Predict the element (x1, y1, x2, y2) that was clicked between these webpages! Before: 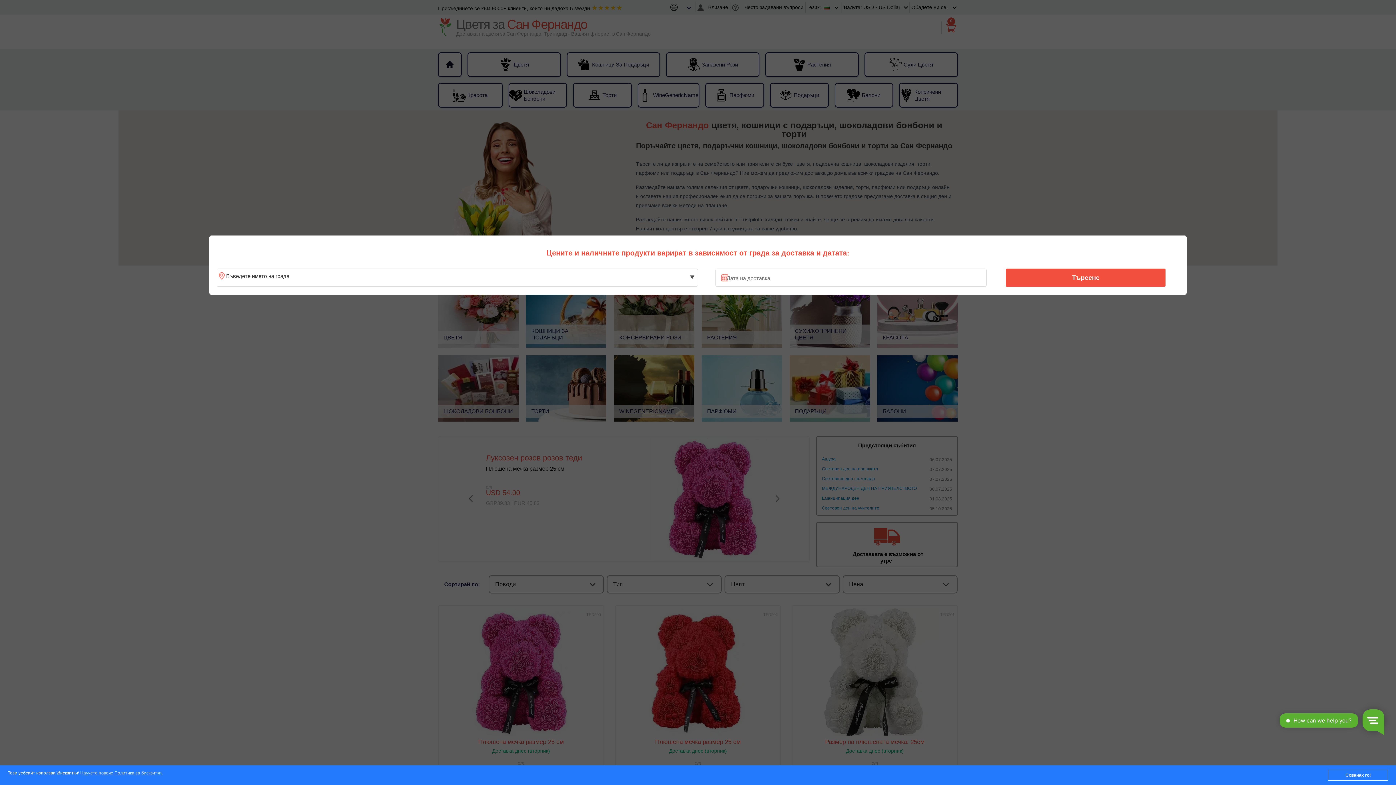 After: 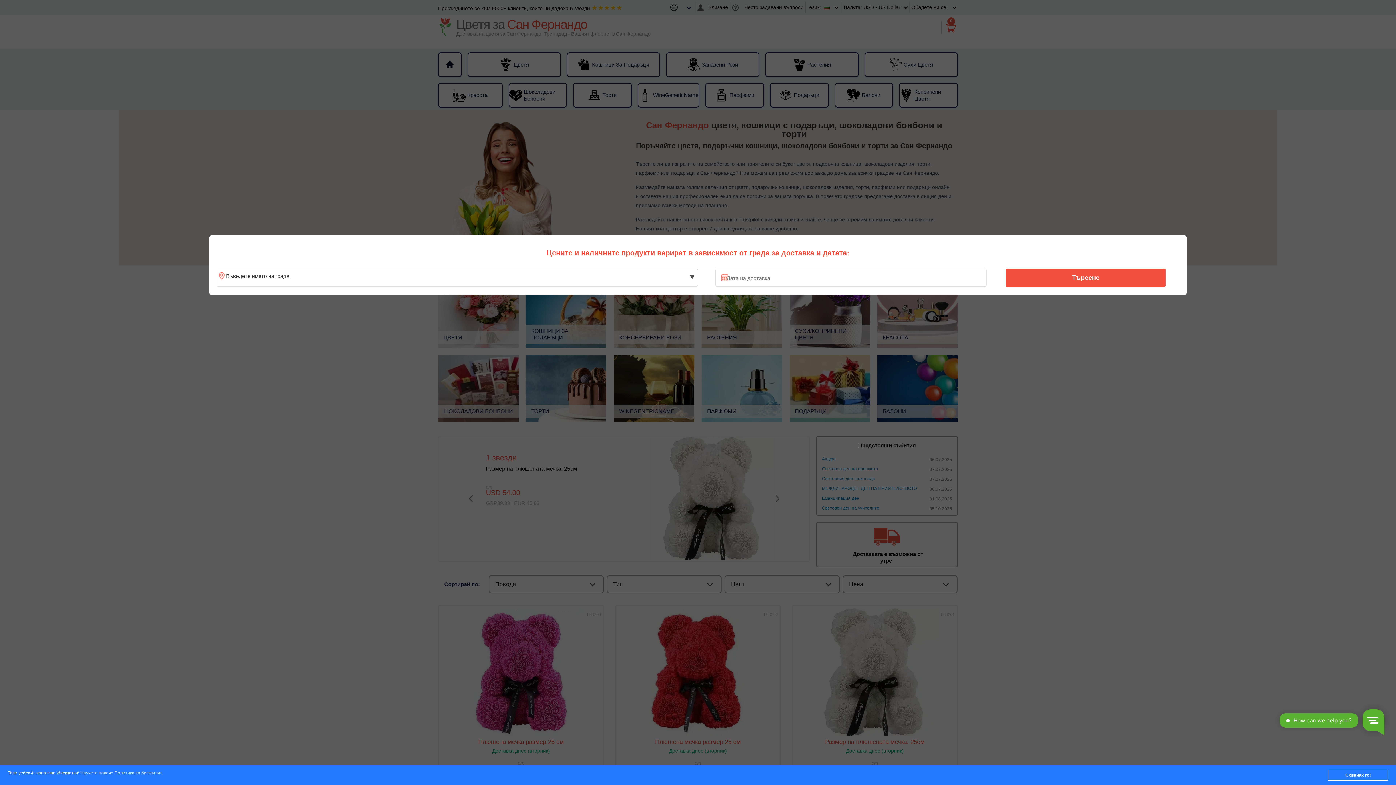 Action: bbox: (80, 771, 161, 776) label: Научете повече Политика за бисквитки